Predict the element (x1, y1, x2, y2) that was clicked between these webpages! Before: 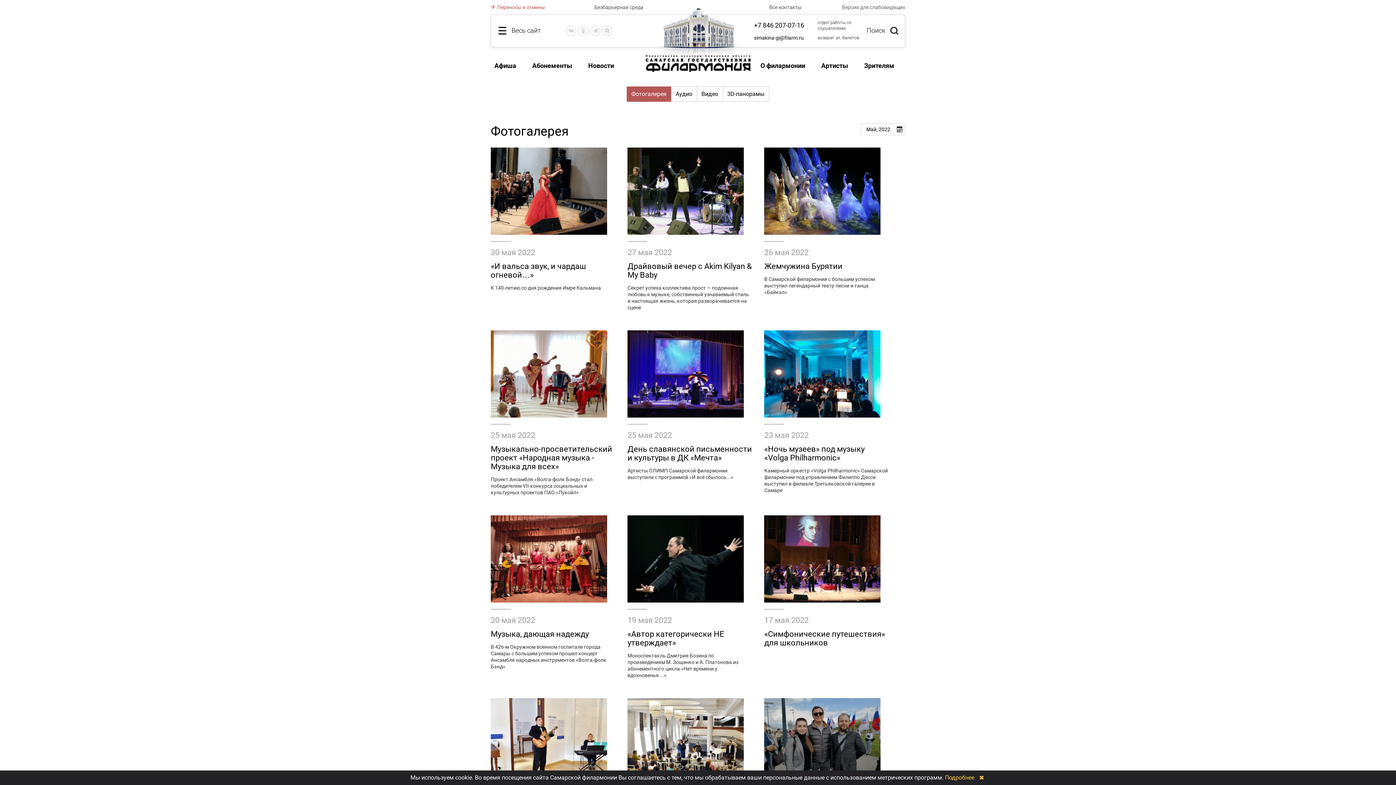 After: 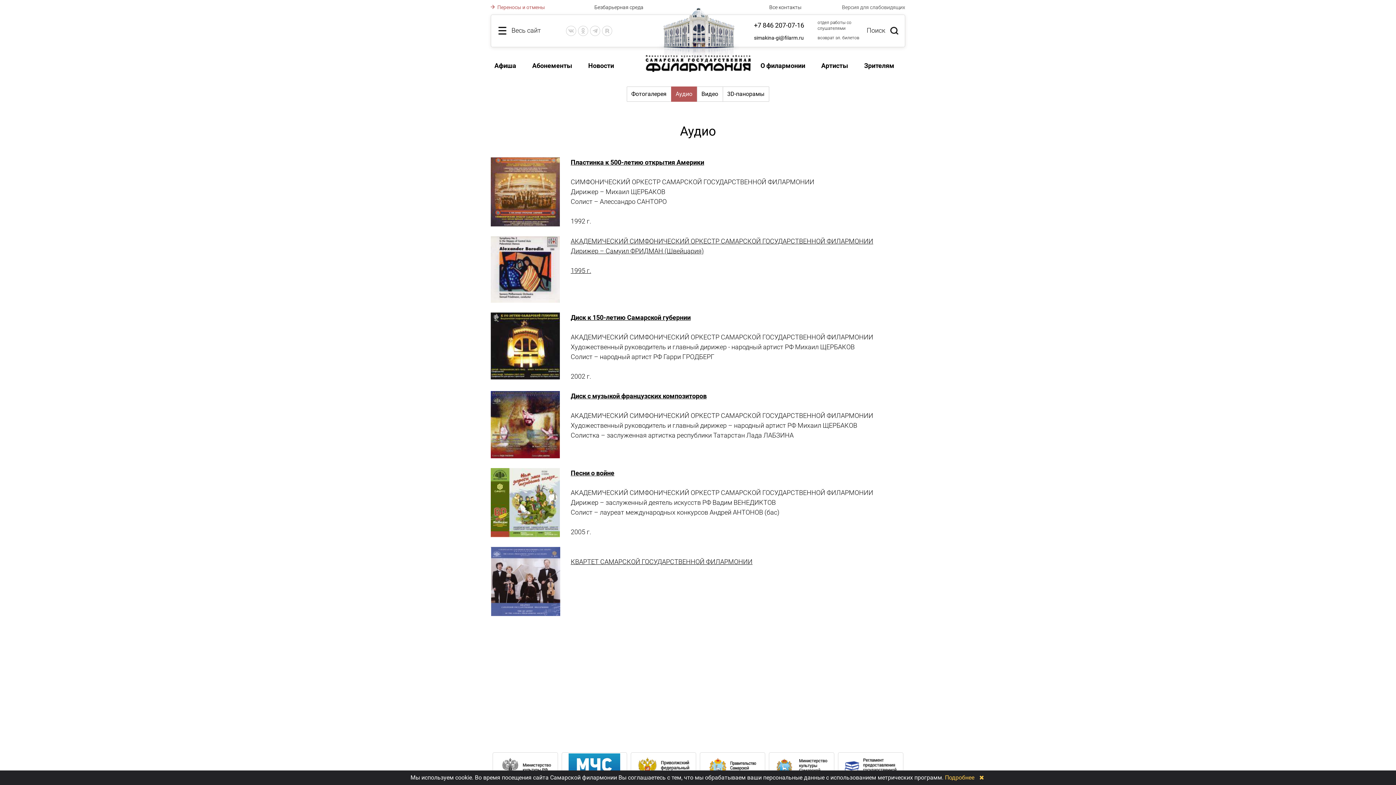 Action: label: Аудио bbox: (671, 86, 697, 101)